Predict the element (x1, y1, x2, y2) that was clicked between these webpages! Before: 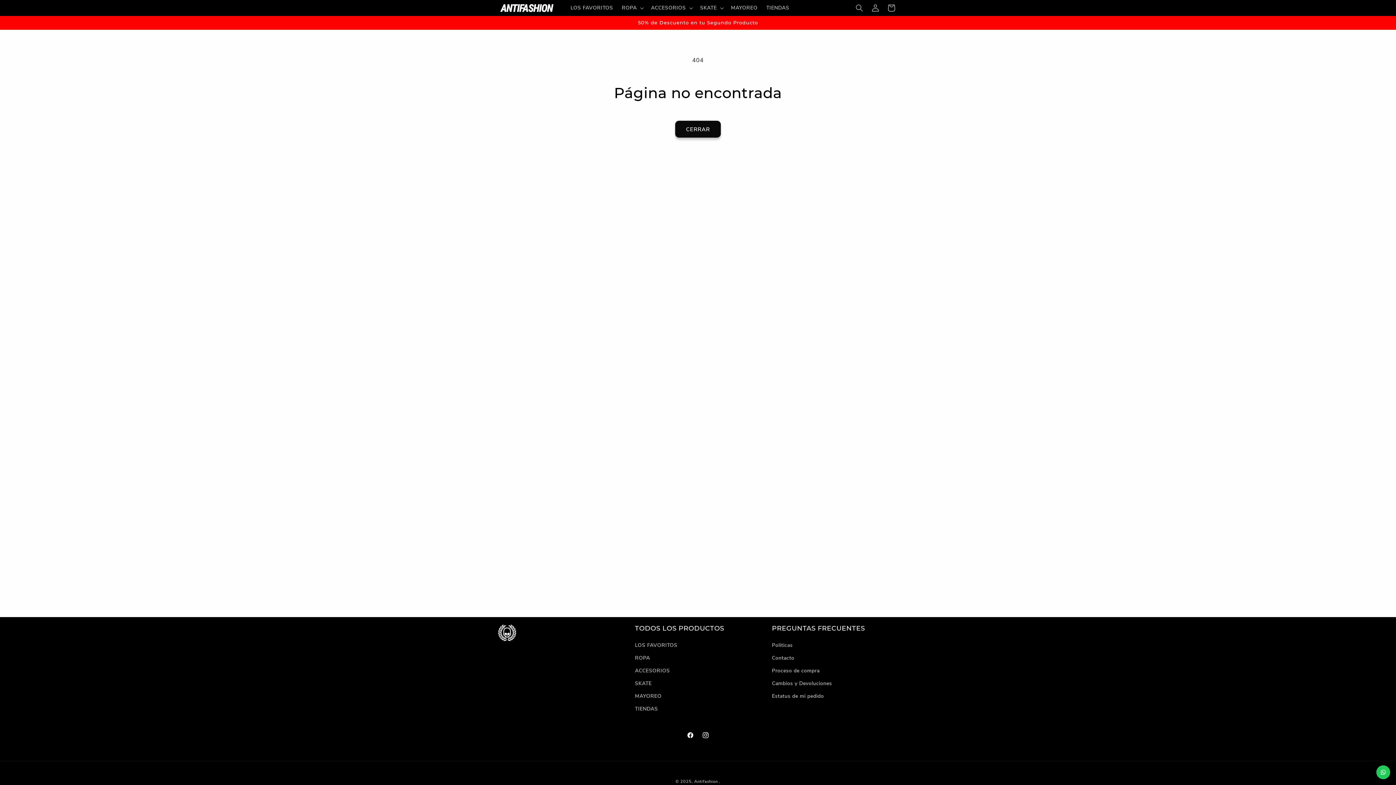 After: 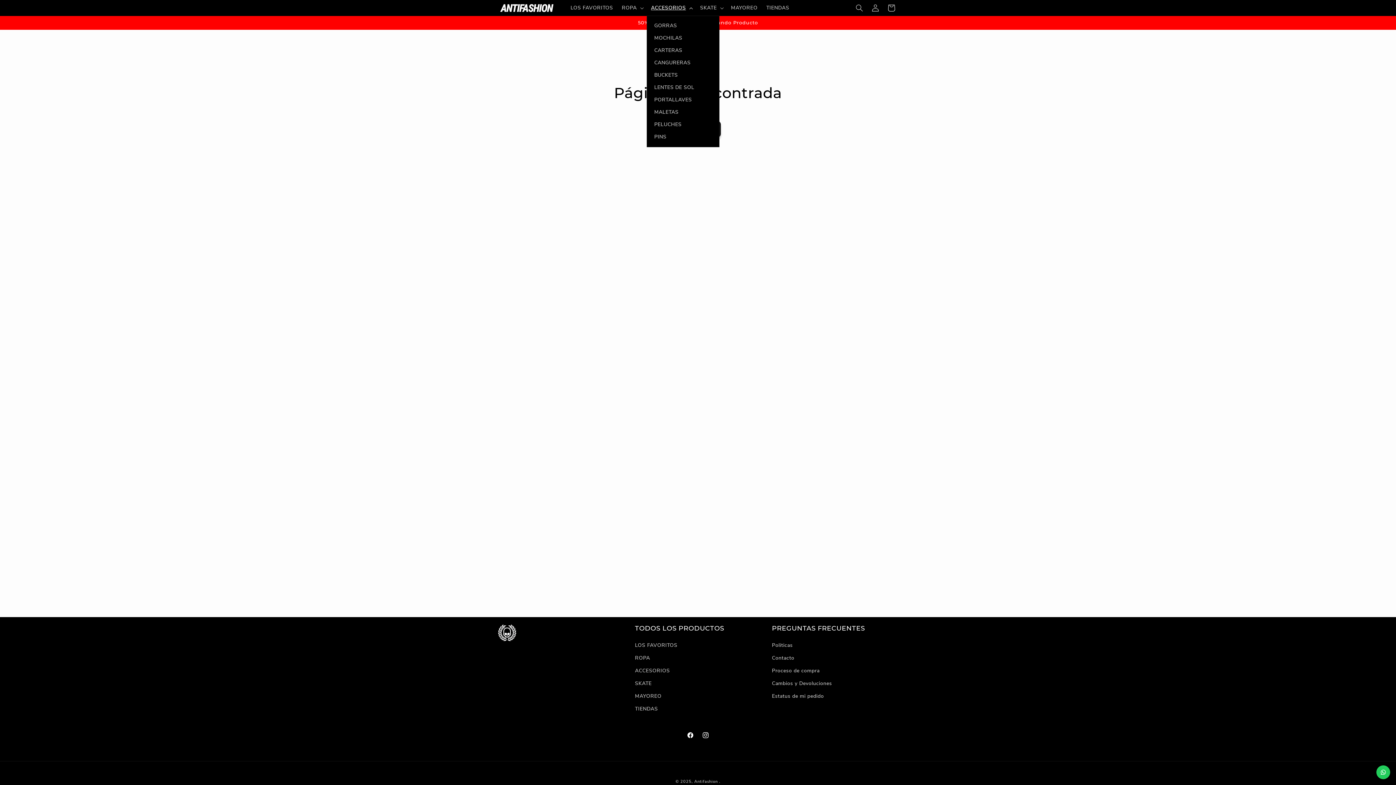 Action: bbox: (646, 0, 695, 15) label: ACCESORIOS